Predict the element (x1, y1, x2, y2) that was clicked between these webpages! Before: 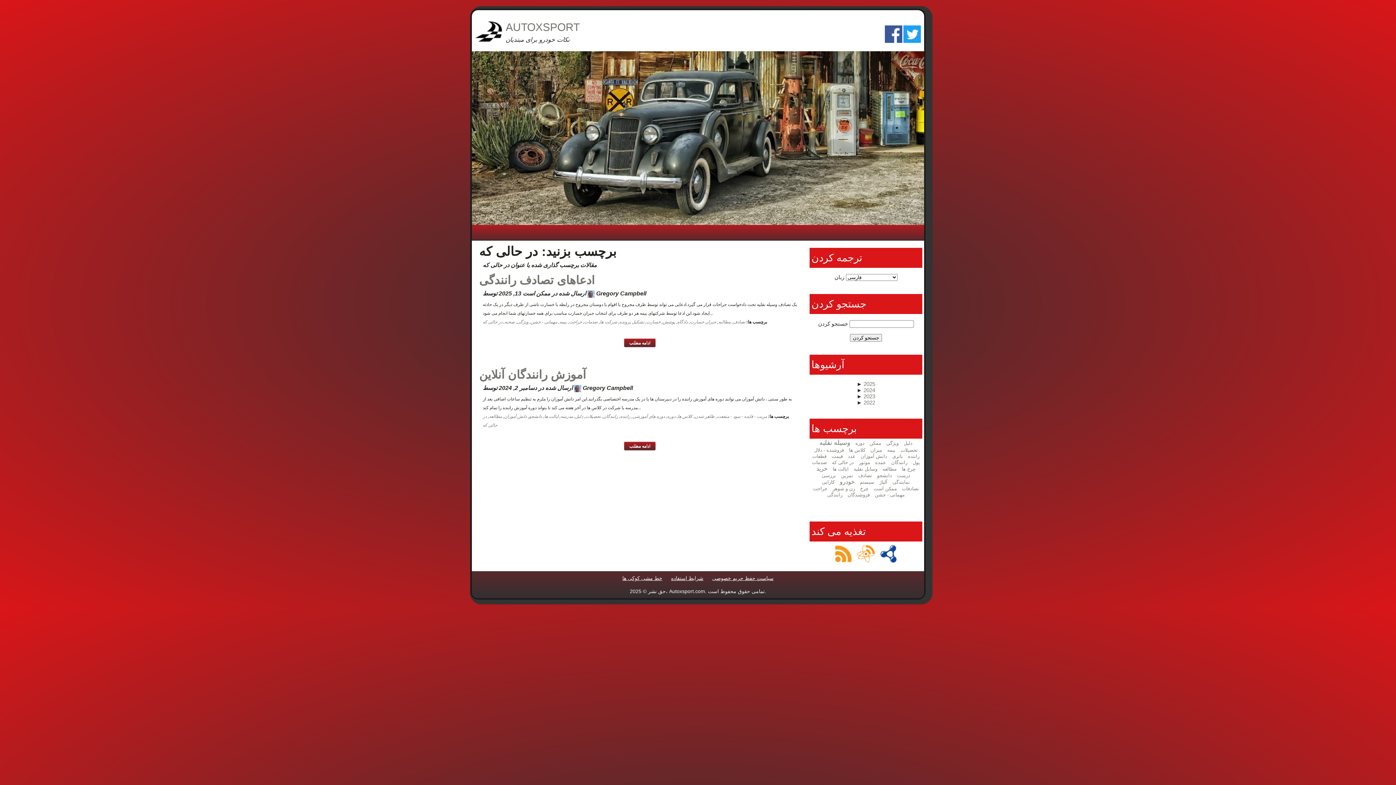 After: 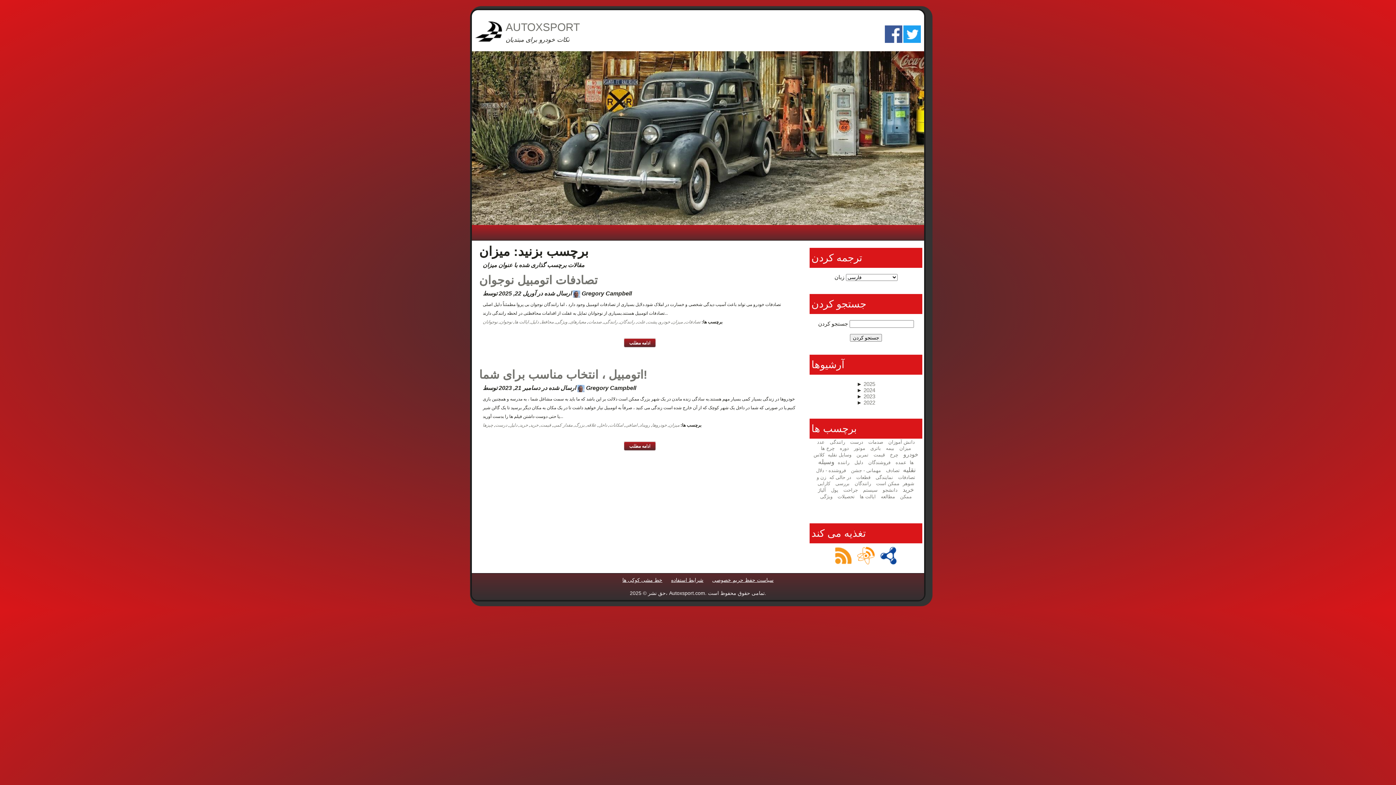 Action: label: میزان bbox: (870, 447, 882, 453)